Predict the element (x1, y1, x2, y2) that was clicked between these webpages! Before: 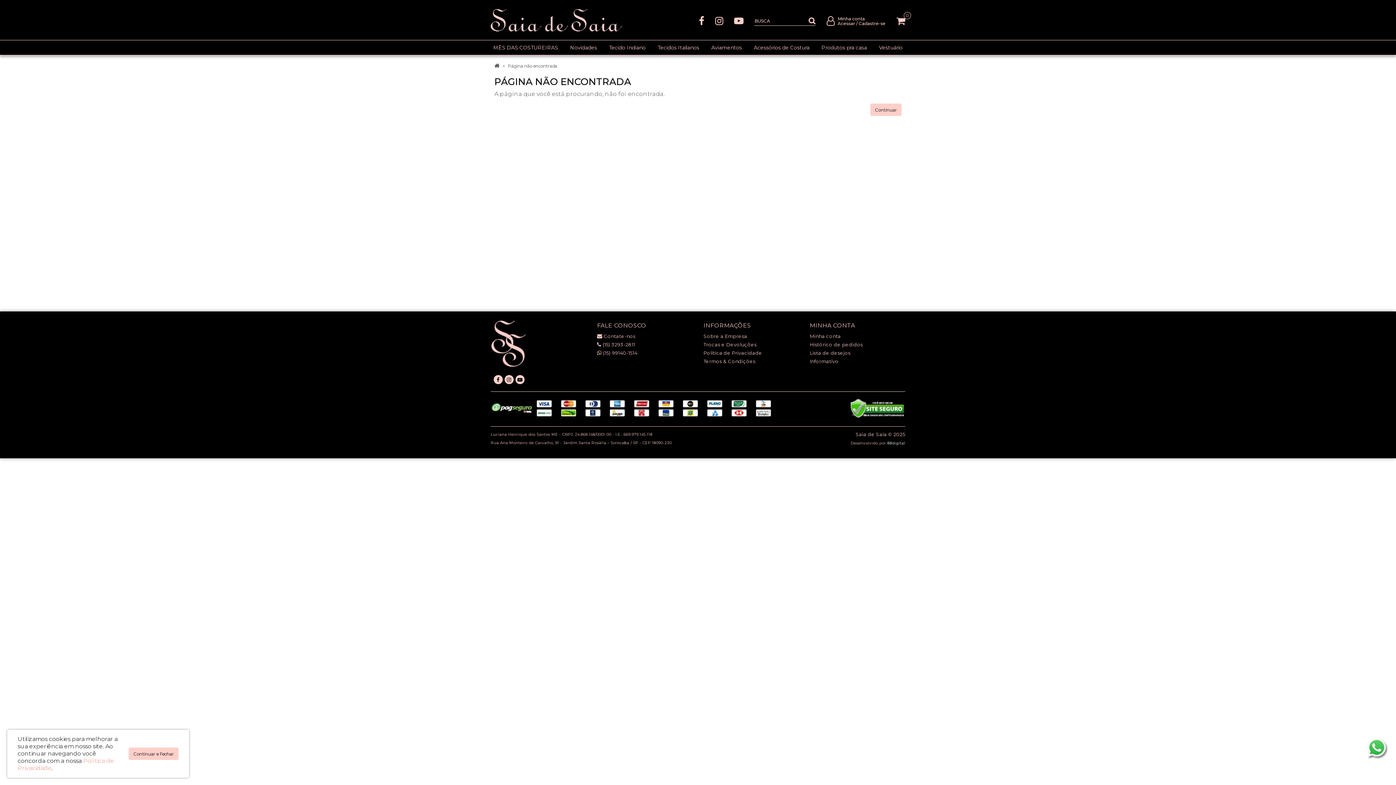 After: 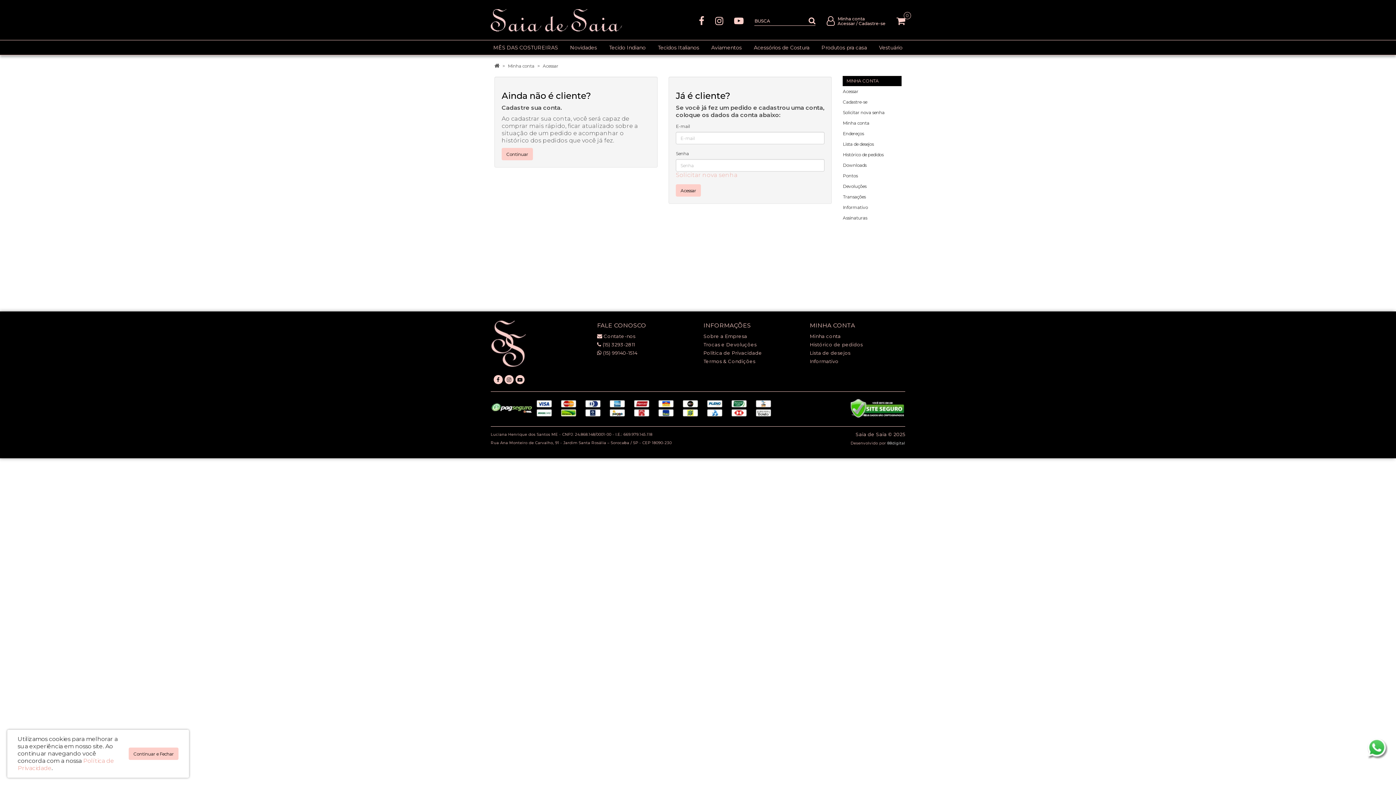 Action: bbox: (826, 17, 834, 23)